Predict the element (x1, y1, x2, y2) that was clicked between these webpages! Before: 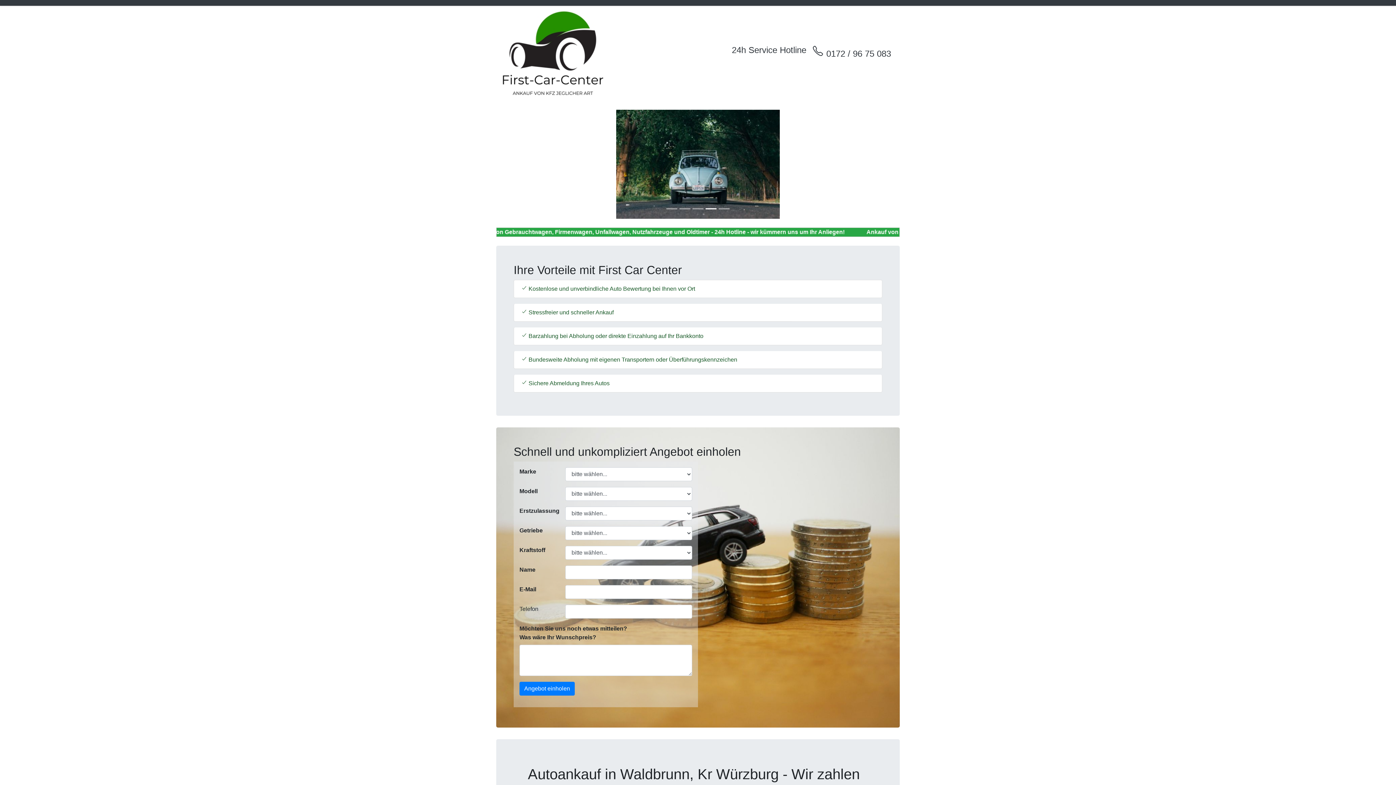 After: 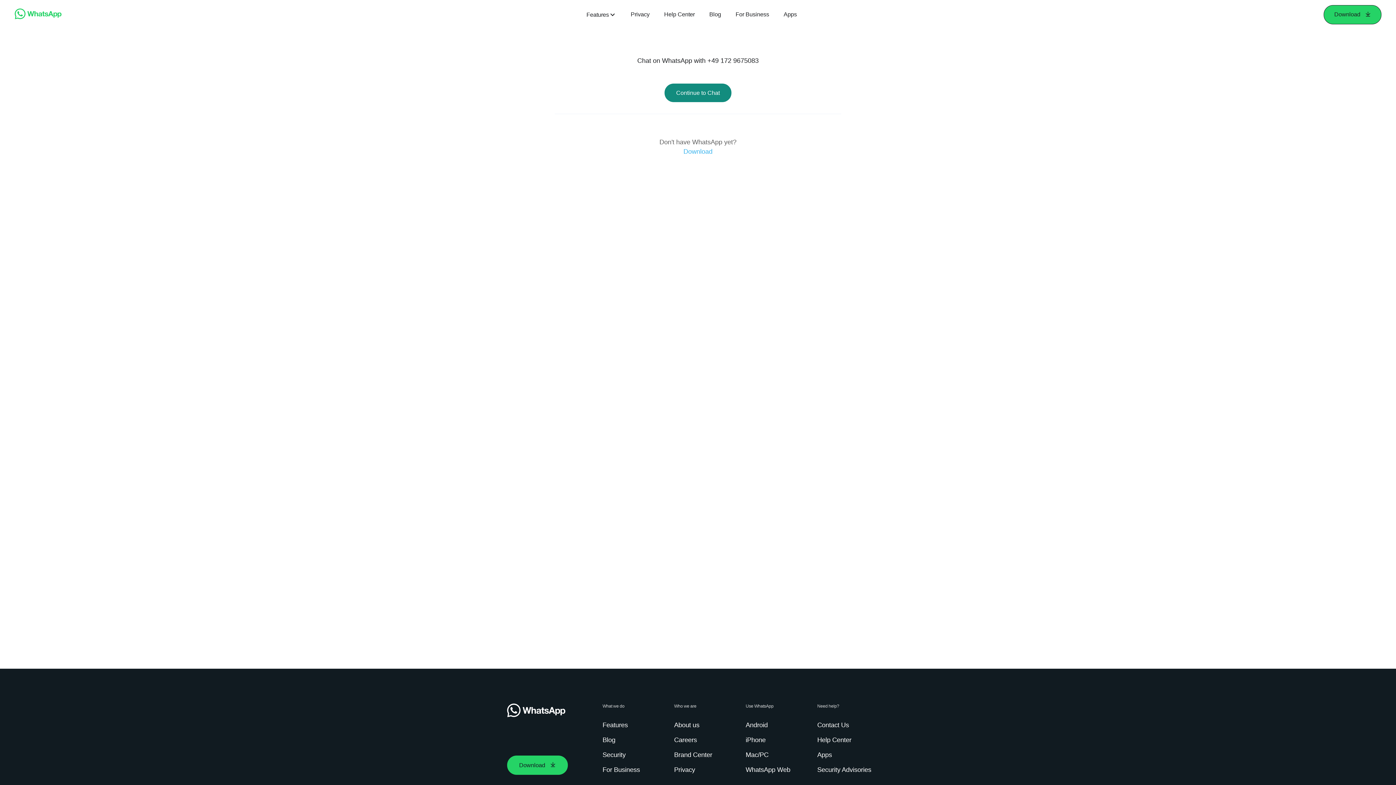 Action: bbox: (663, 50, 669, 56)